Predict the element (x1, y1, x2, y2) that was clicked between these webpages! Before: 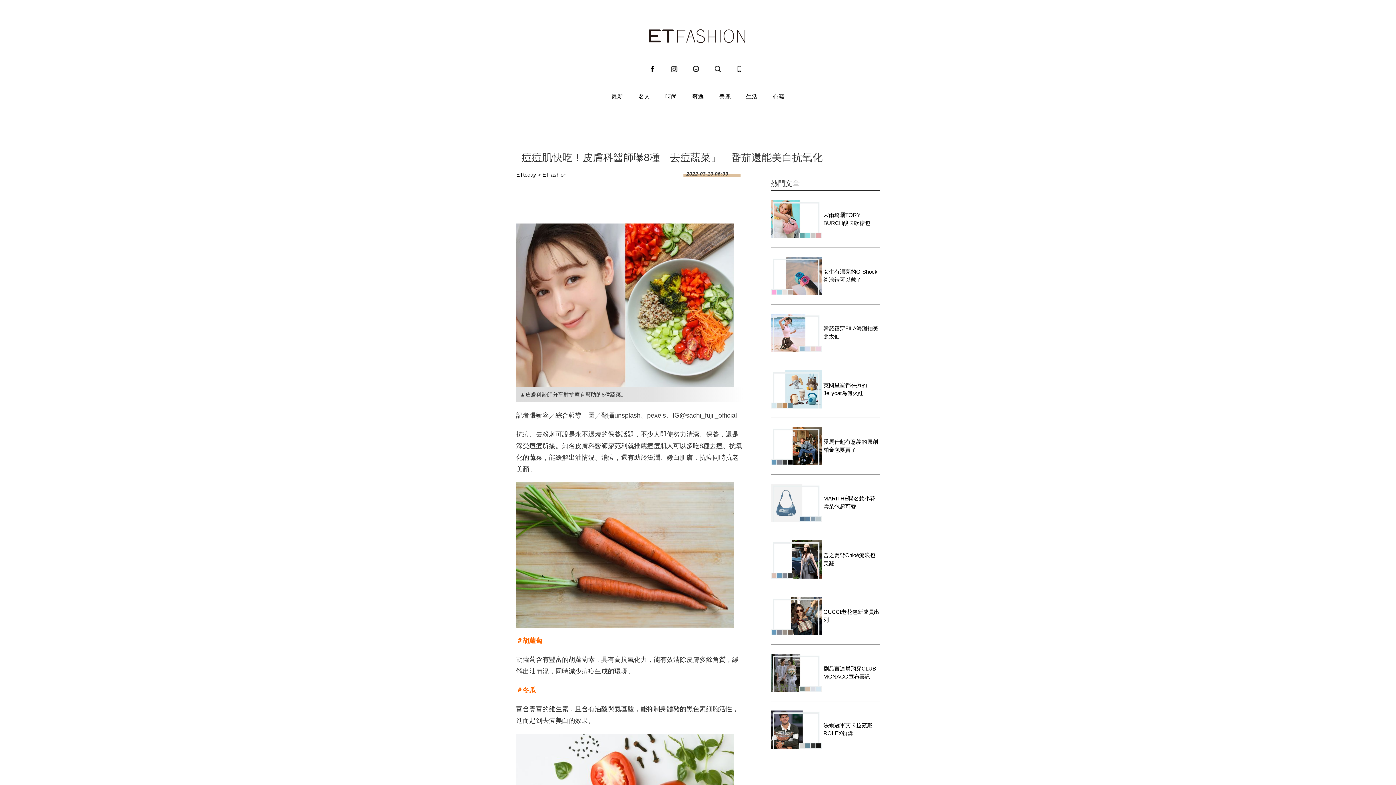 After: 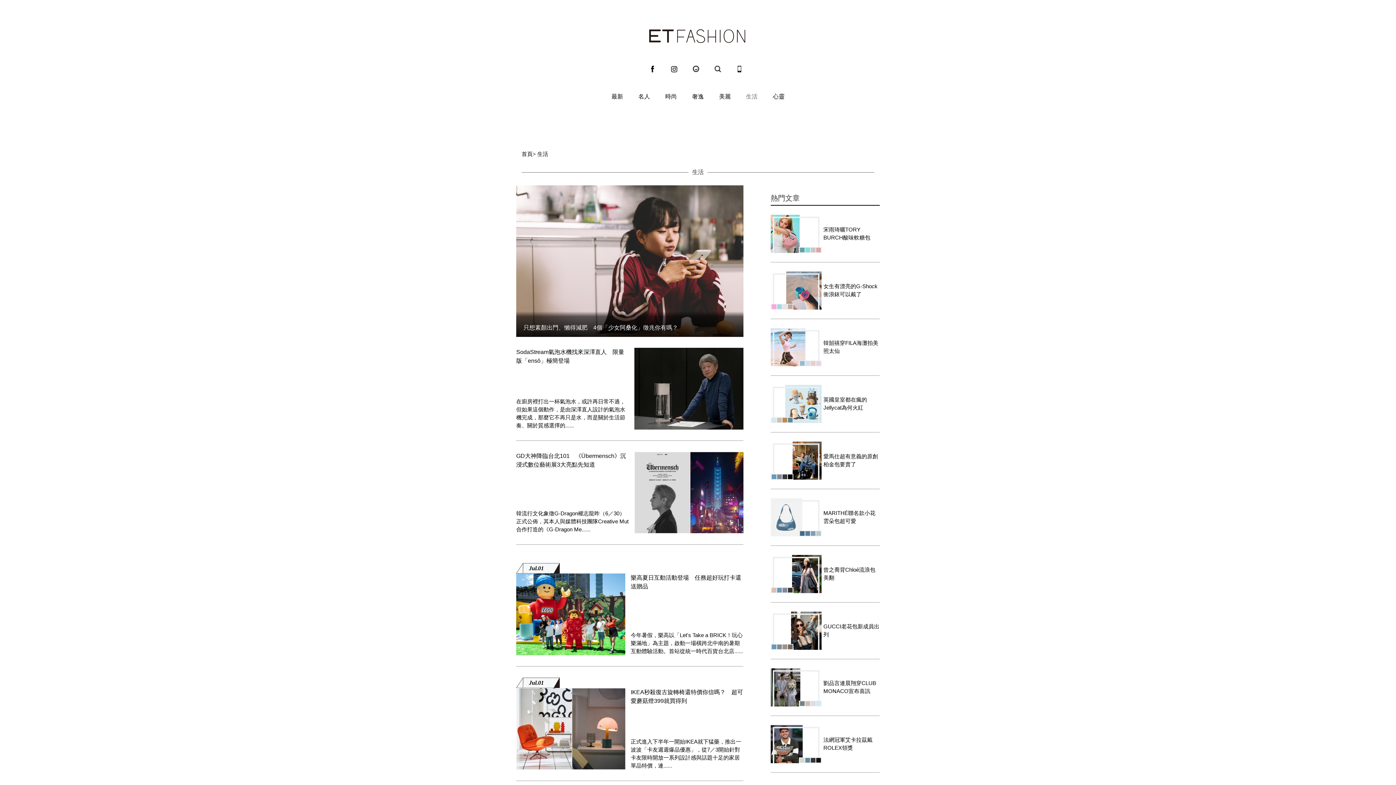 Action: label: 生活 bbox: (746, 90, 757, 102)